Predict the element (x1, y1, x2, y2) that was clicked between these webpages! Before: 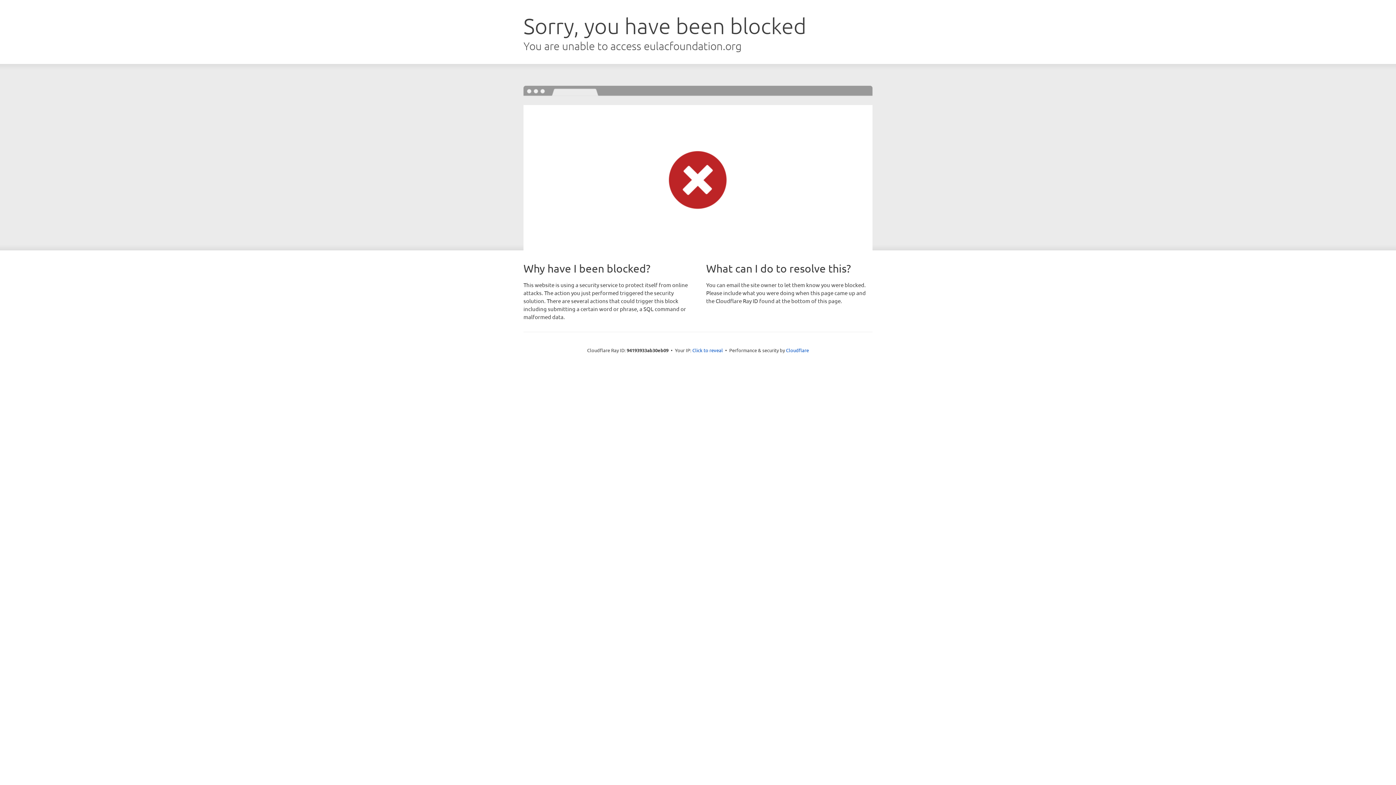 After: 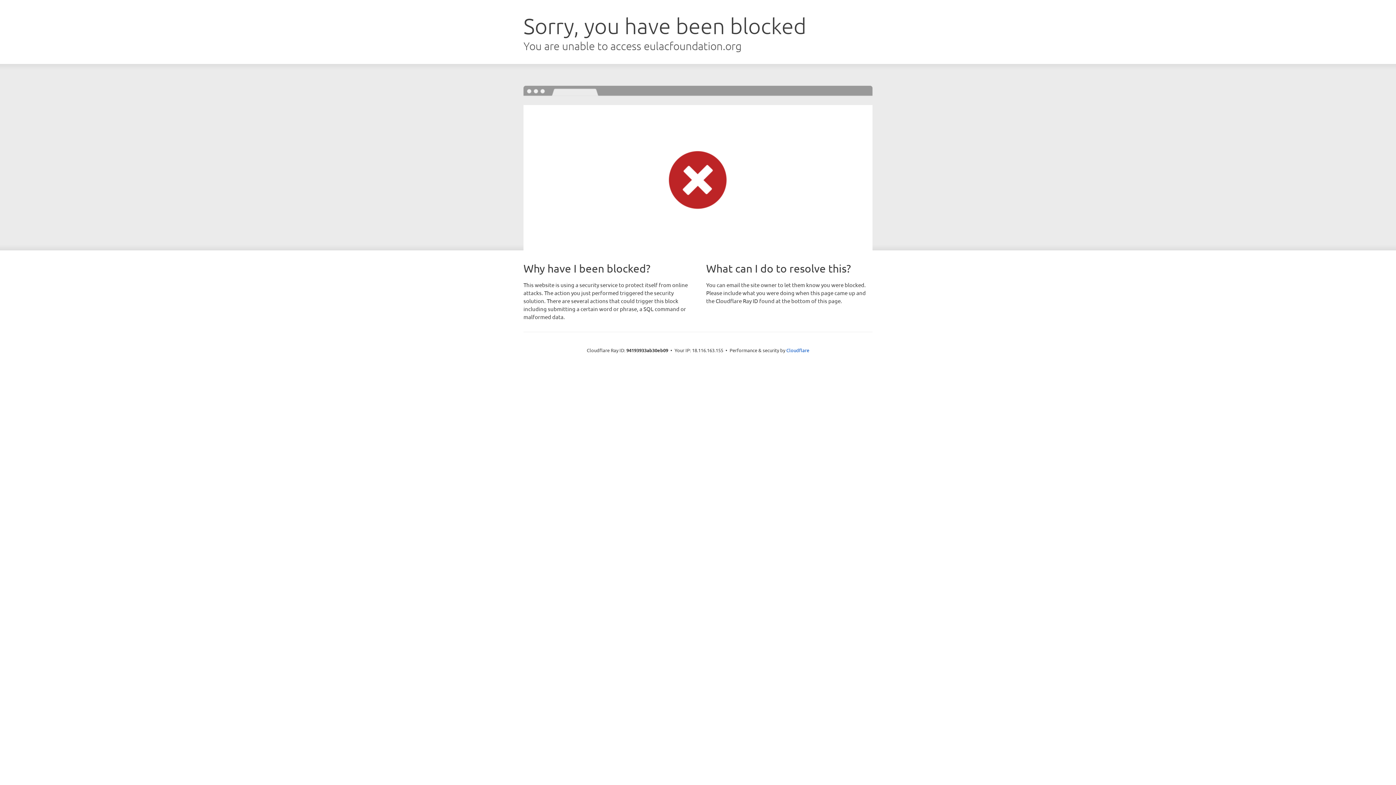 Action: bbox: (692, 346, 723, 353) label: Click to reveal